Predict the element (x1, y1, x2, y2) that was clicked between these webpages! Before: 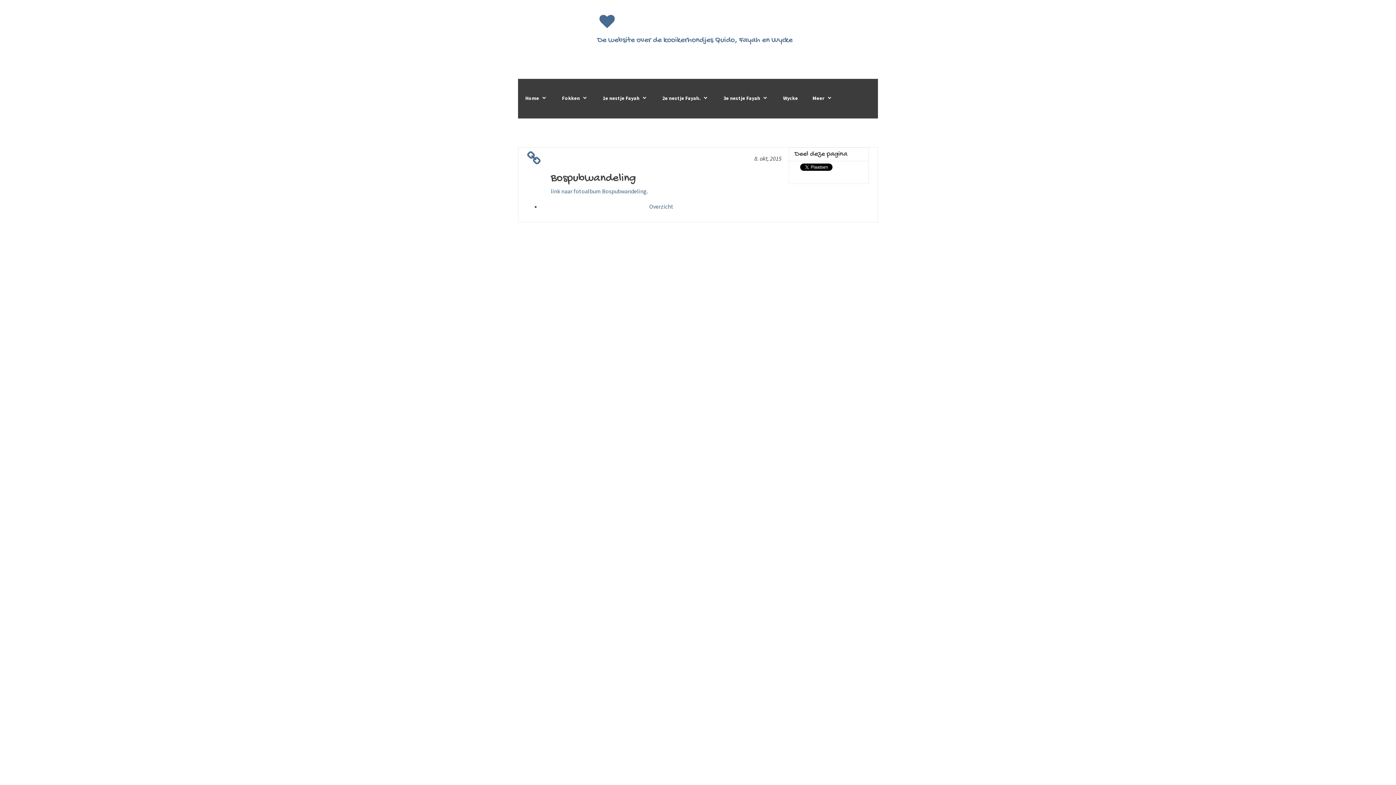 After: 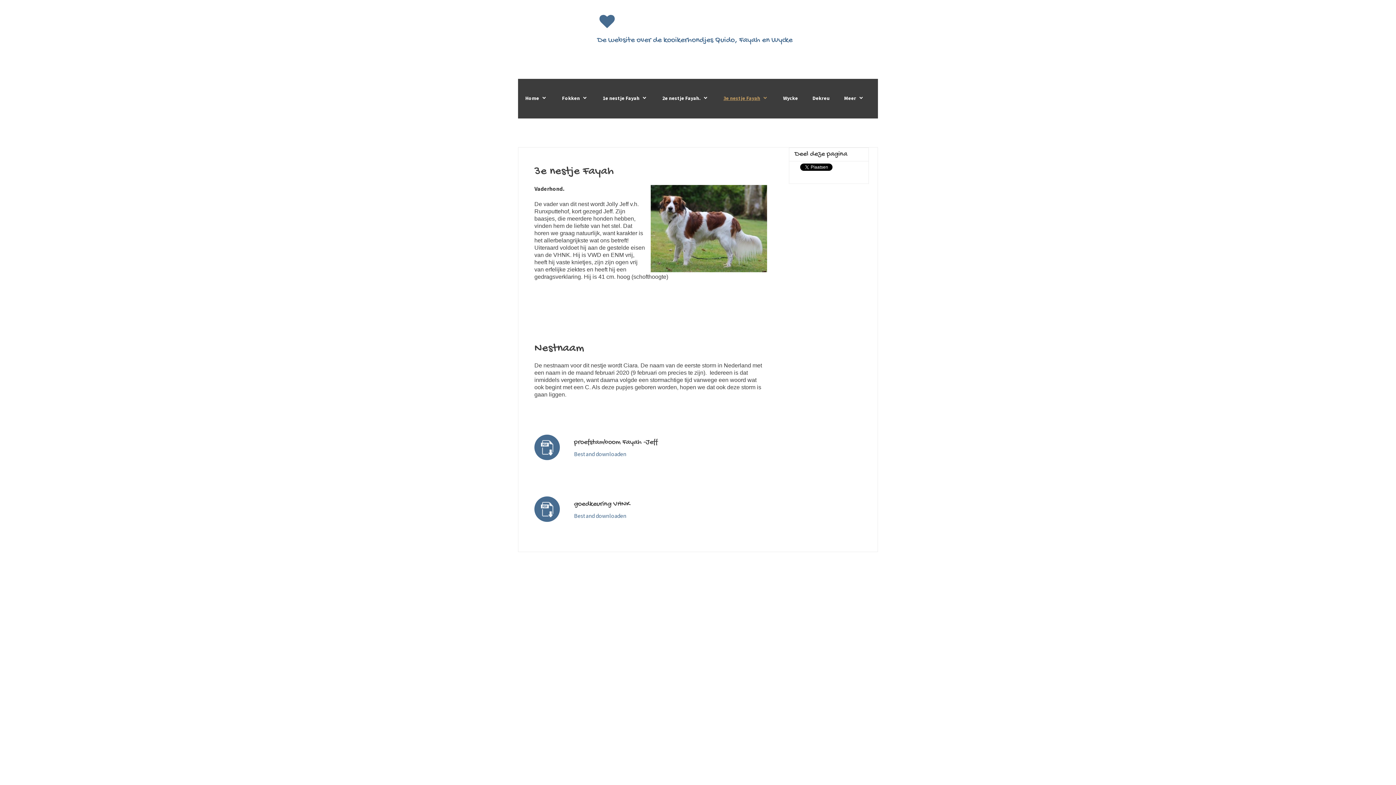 Action: bbox: (716, 89, 776, 107) label: 3e nestje Fayah